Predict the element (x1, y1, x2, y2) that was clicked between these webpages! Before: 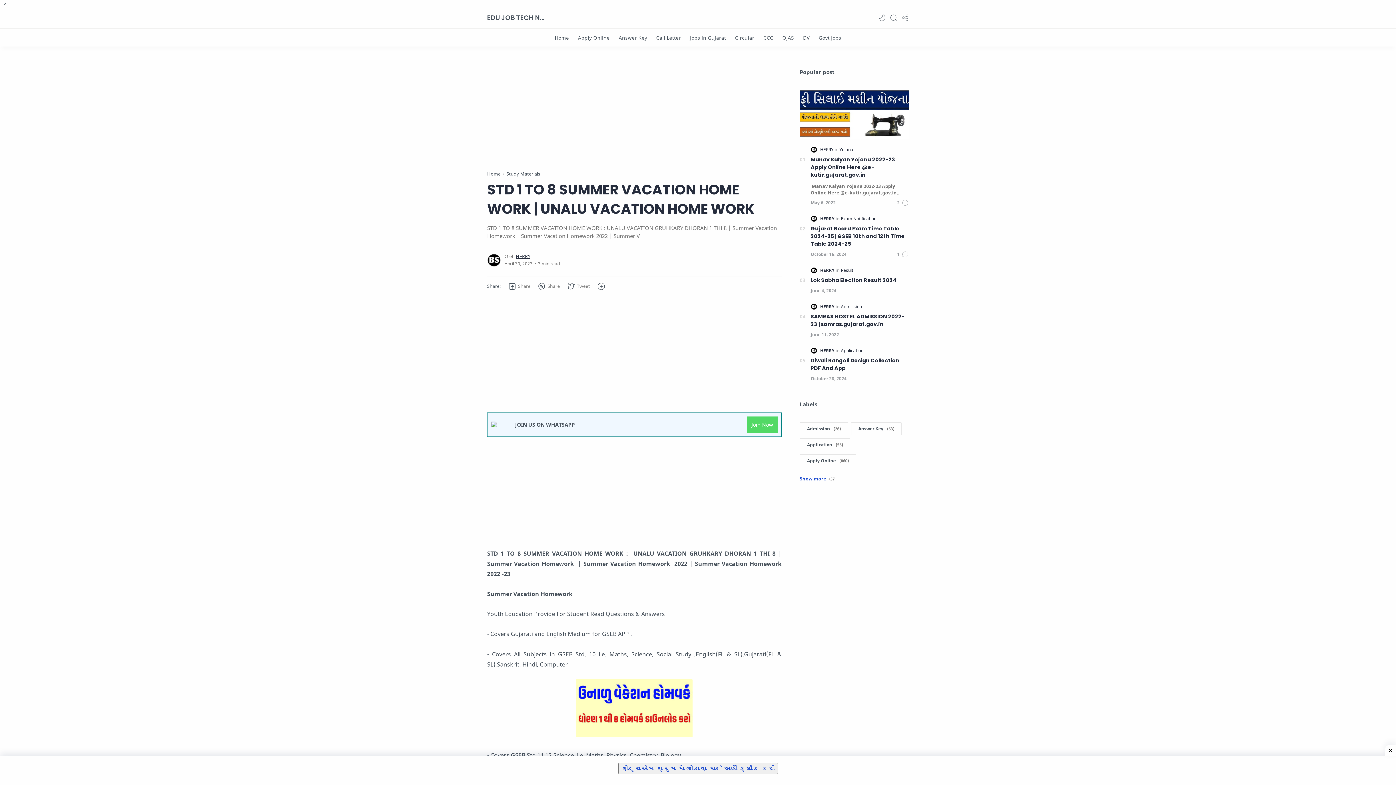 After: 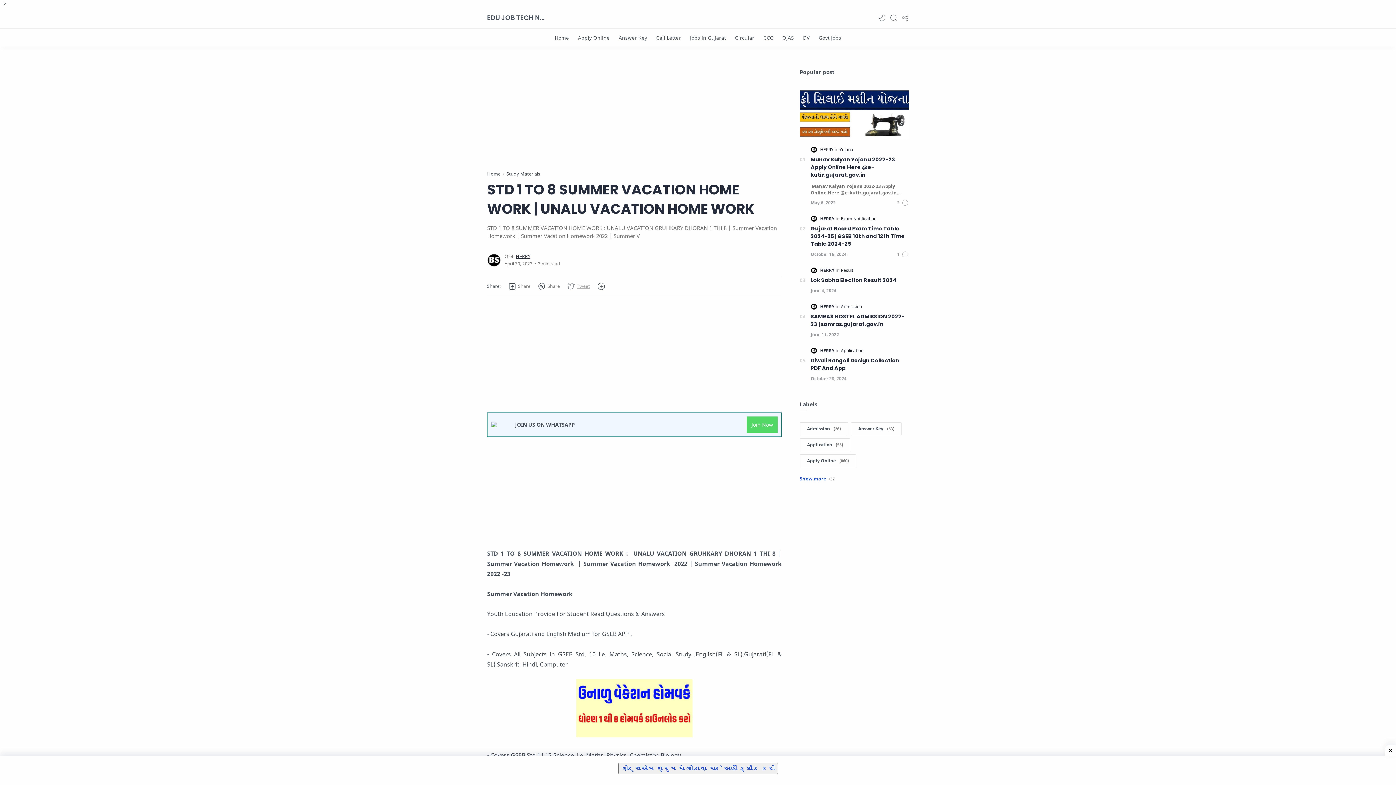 Action: label: Share to Twitter bbox: (567, 282, 590, 290)